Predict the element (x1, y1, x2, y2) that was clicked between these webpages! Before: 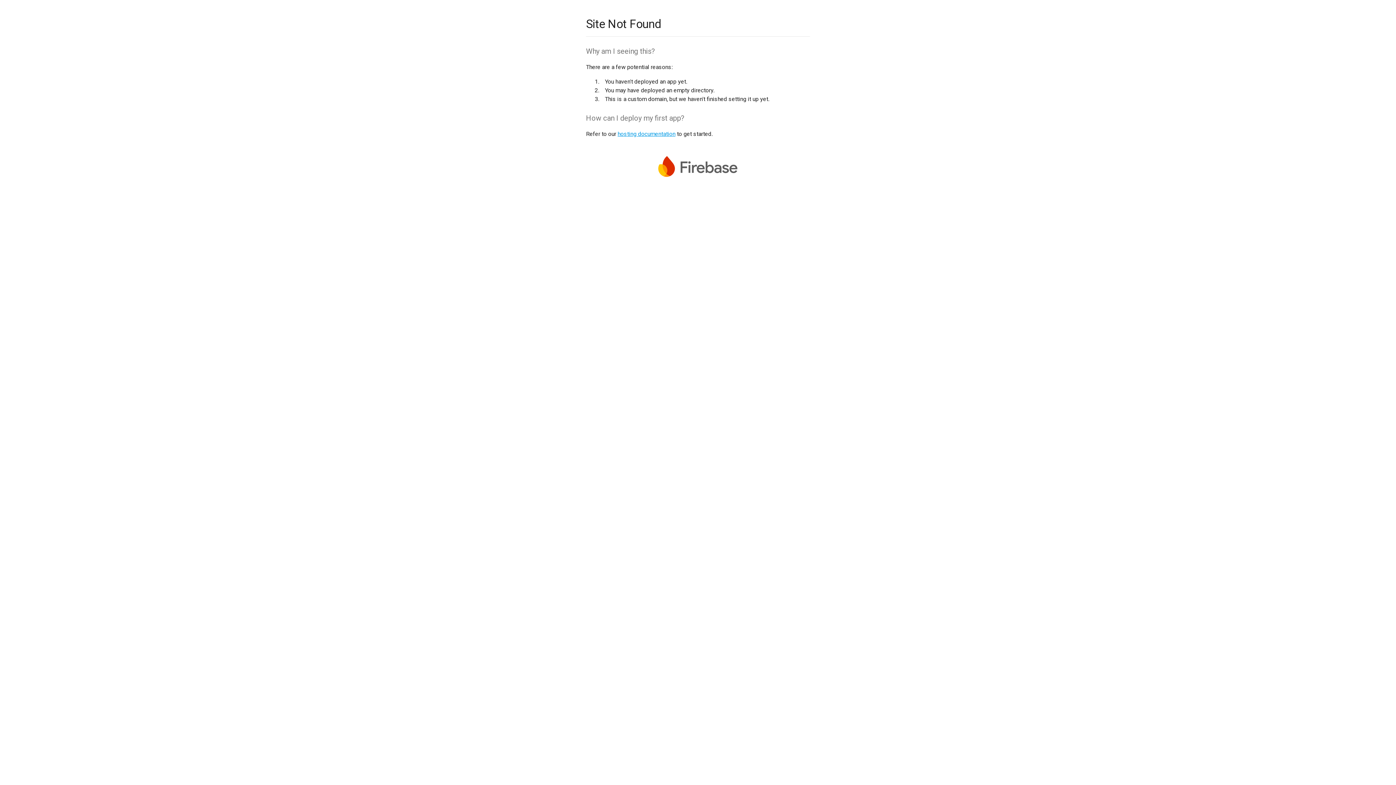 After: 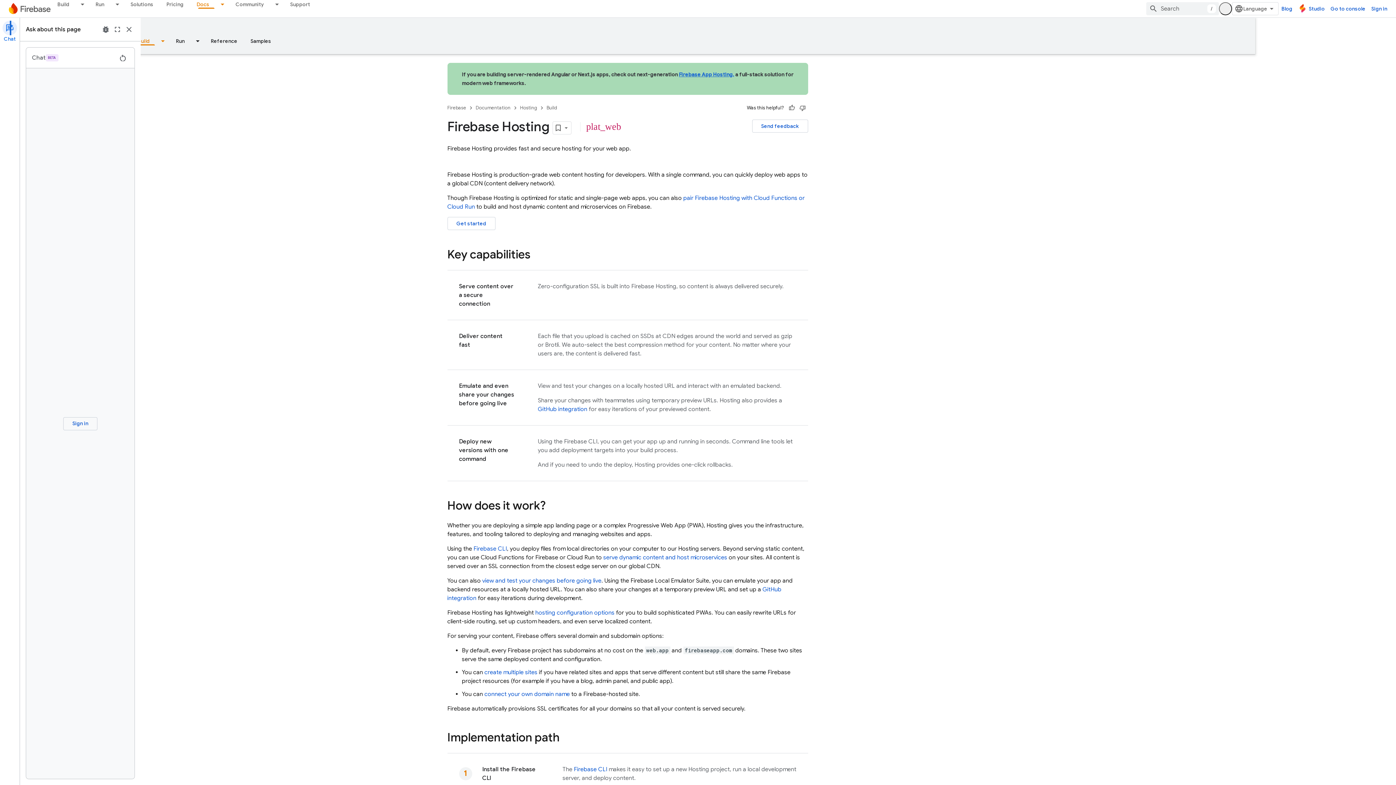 Action: label: hosting documentation bbox: (617, 130, 675, 137)